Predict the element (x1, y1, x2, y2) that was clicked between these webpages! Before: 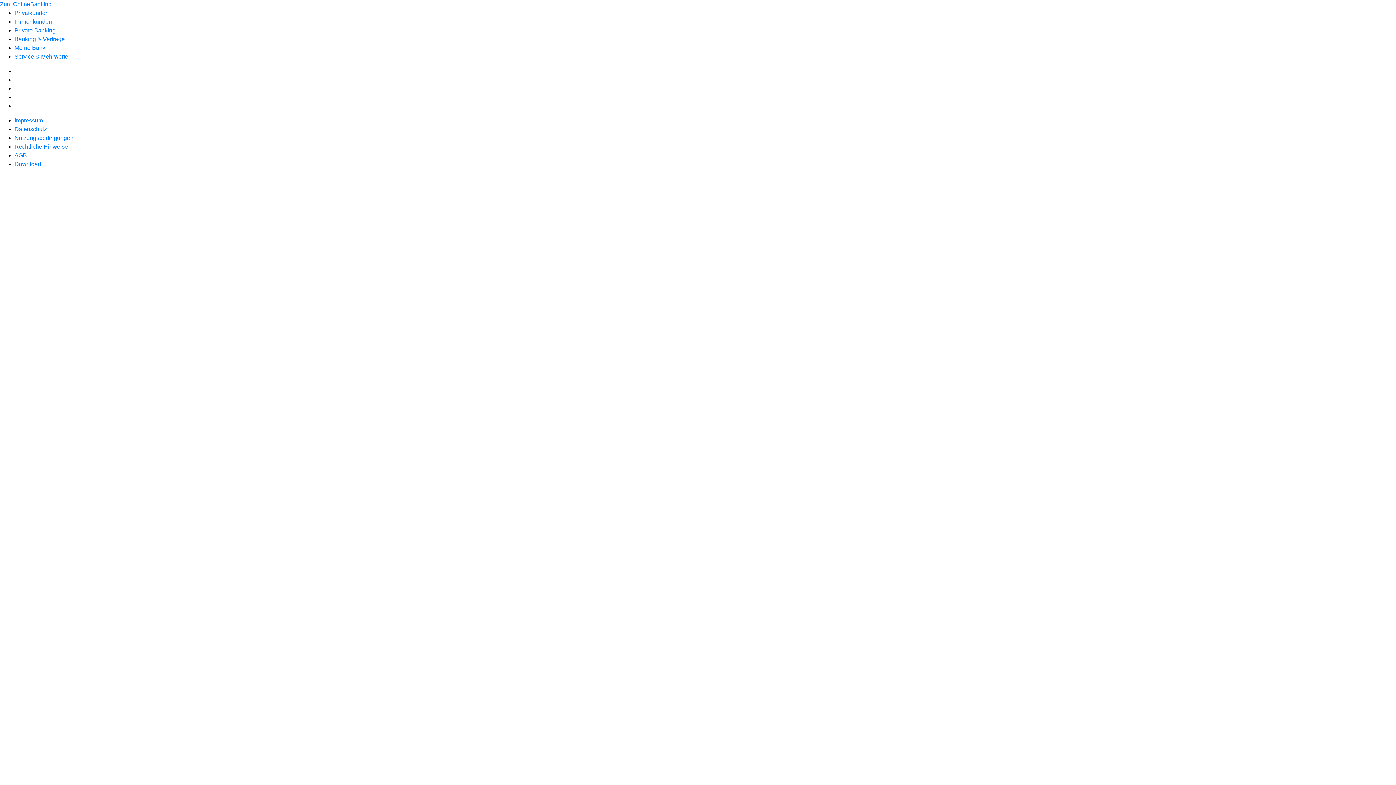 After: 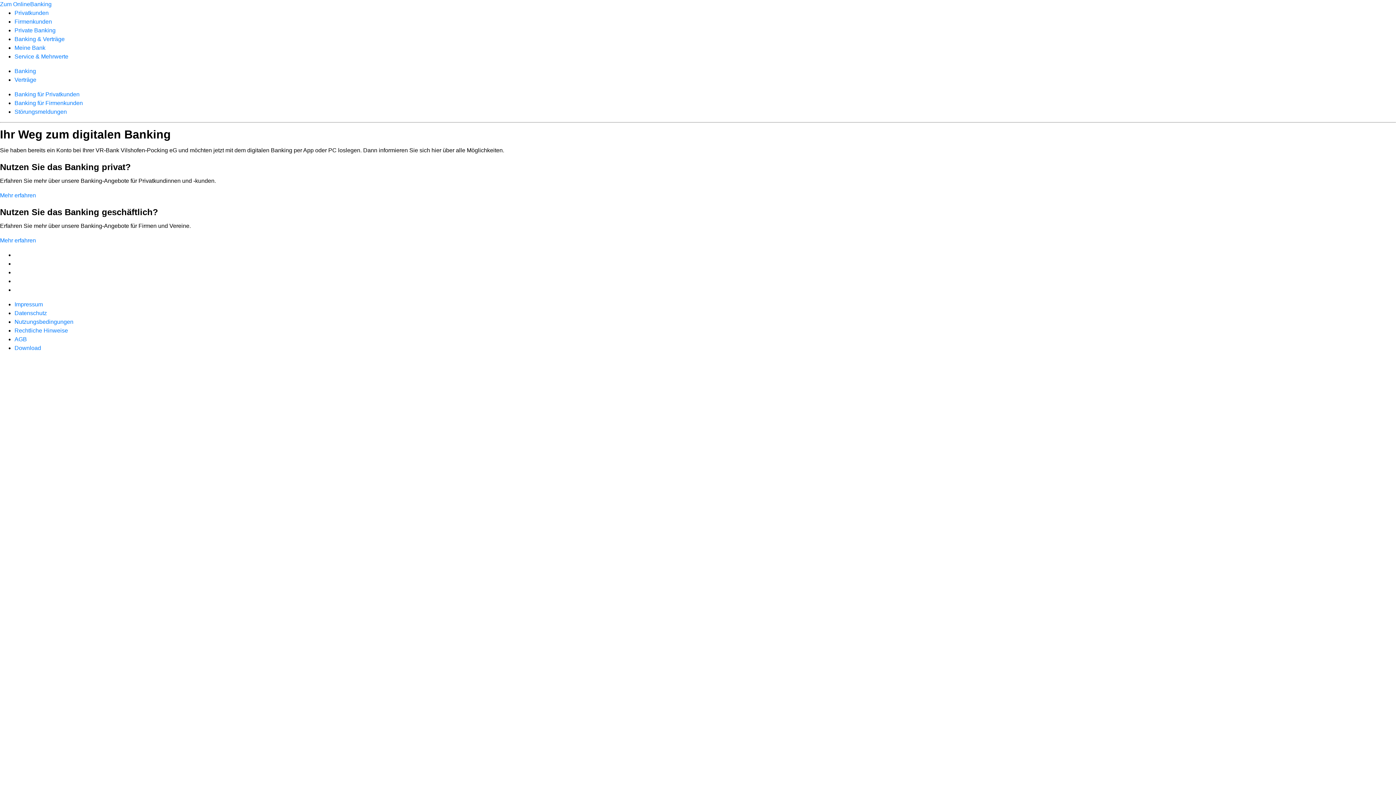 Action: bbox: (14, 36, 64, 42) label: Banking & Verträge